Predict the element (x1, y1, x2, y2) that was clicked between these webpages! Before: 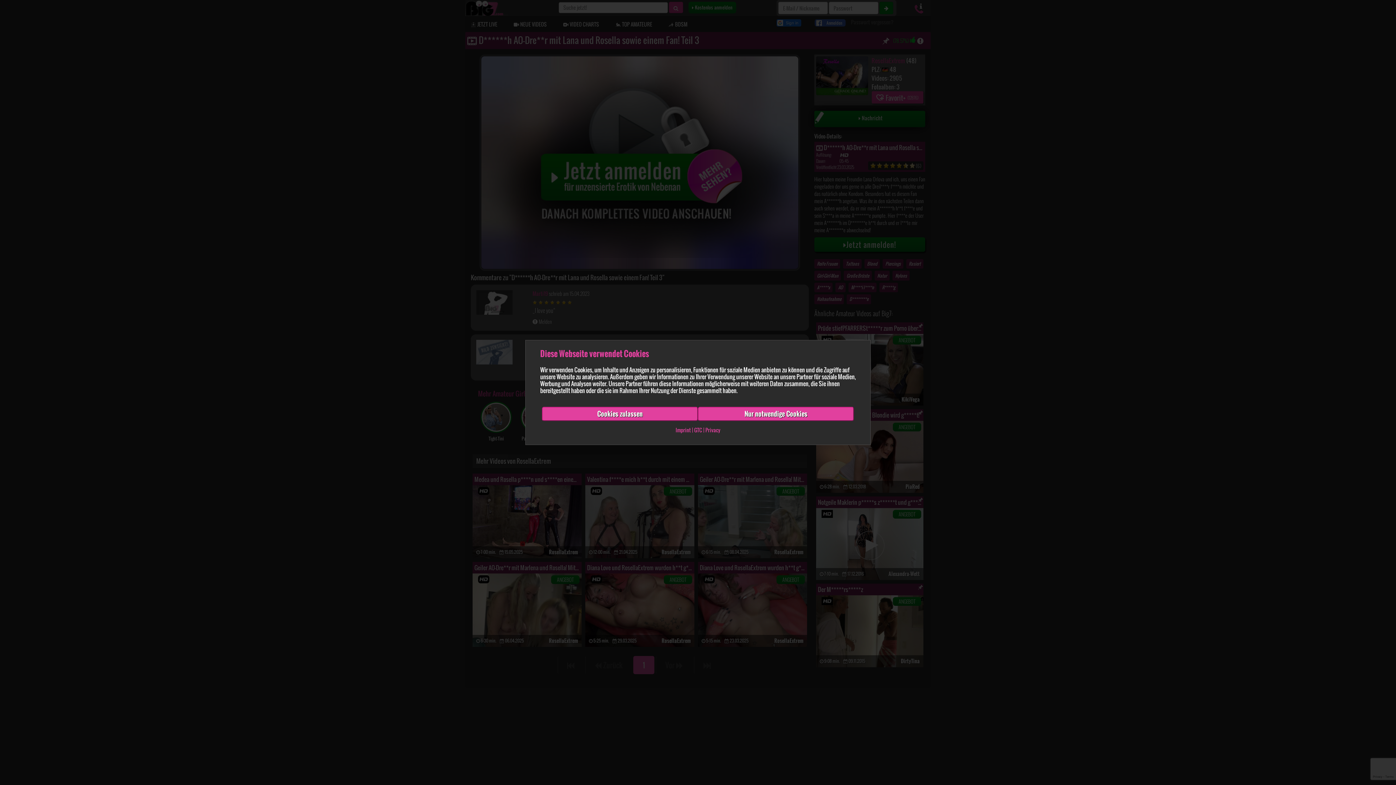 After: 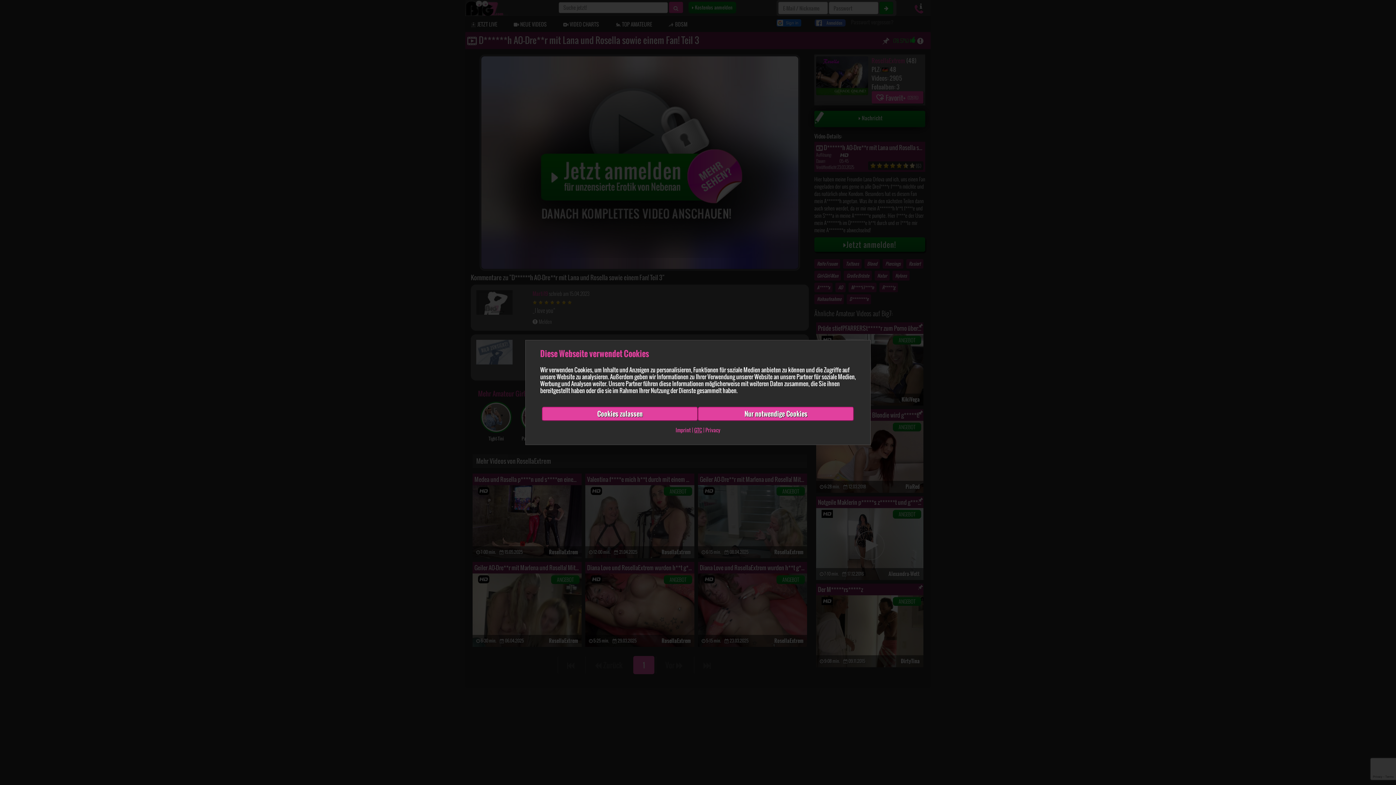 Action: label: GTC bbox: (694, 426, 702, 434)